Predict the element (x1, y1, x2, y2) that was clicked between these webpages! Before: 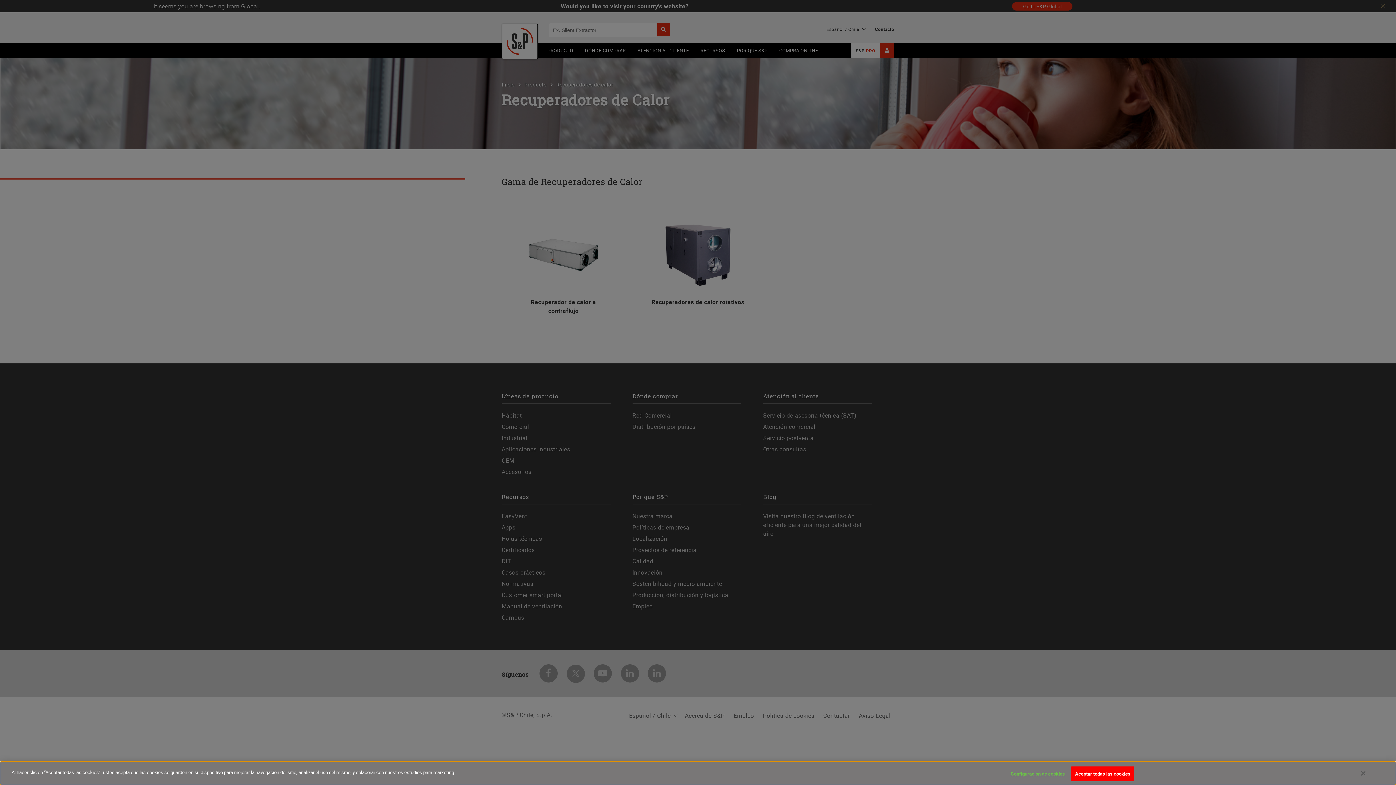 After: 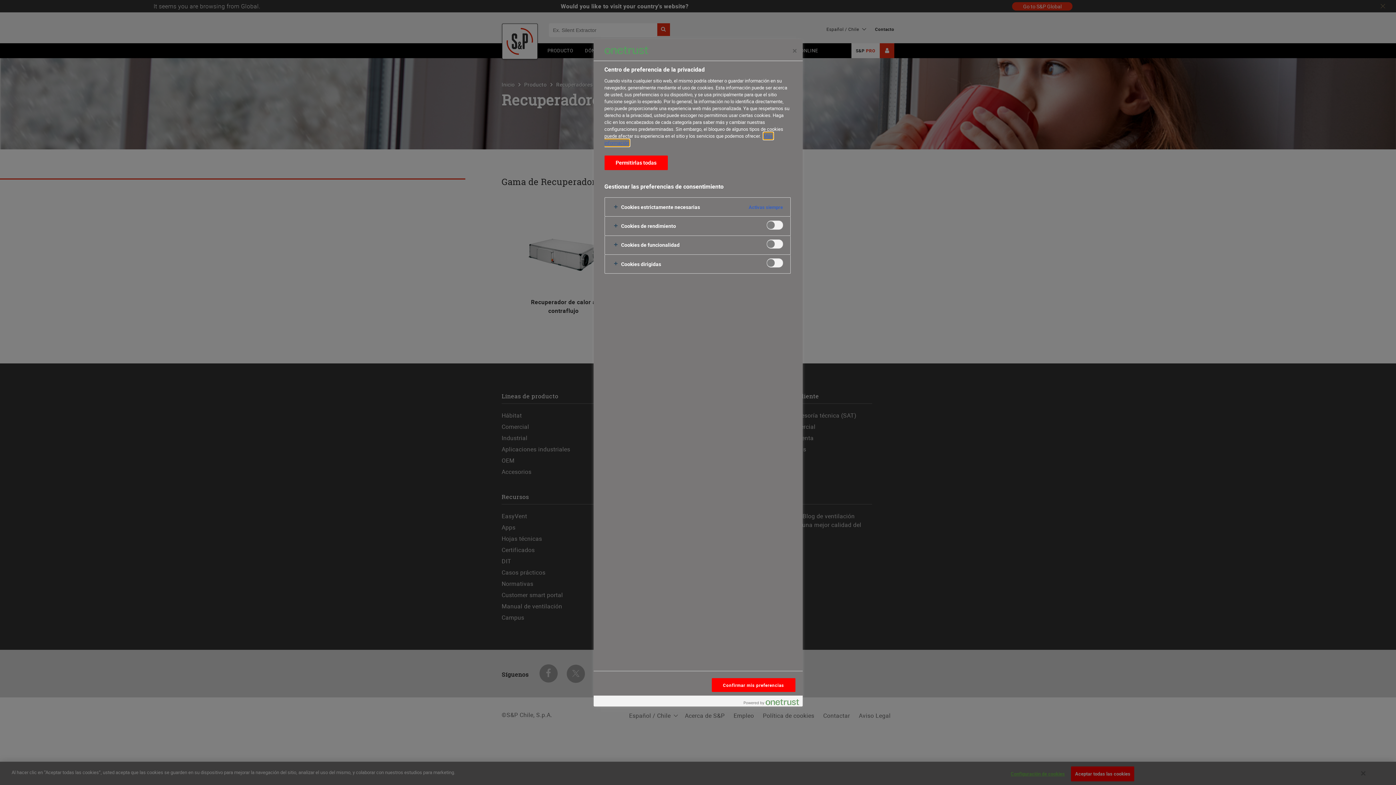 Action: label: Configuración de cookies bbox: (1010, 767, 1065, 781)